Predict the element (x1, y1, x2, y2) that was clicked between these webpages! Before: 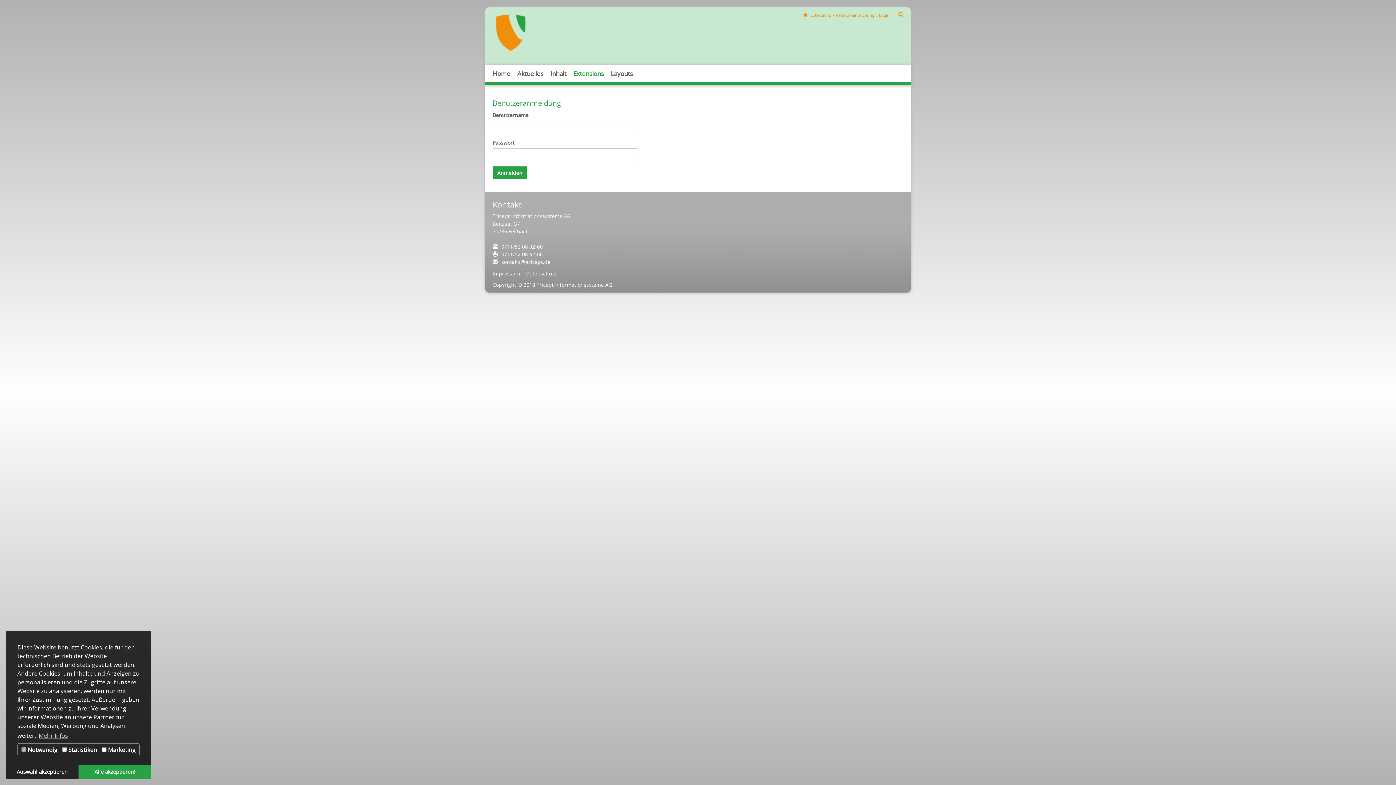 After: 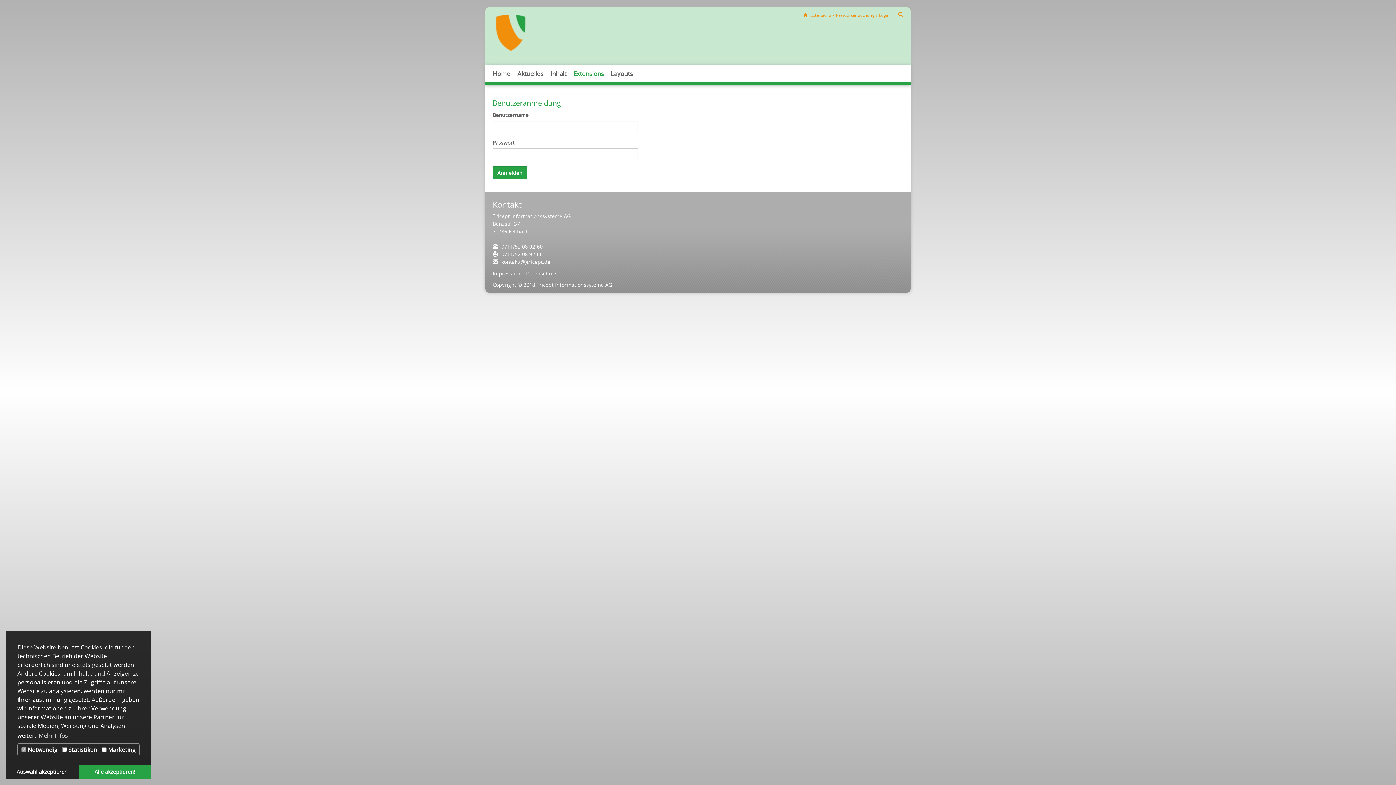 Action: label: Login bbox: (879, 12, 889, 17)